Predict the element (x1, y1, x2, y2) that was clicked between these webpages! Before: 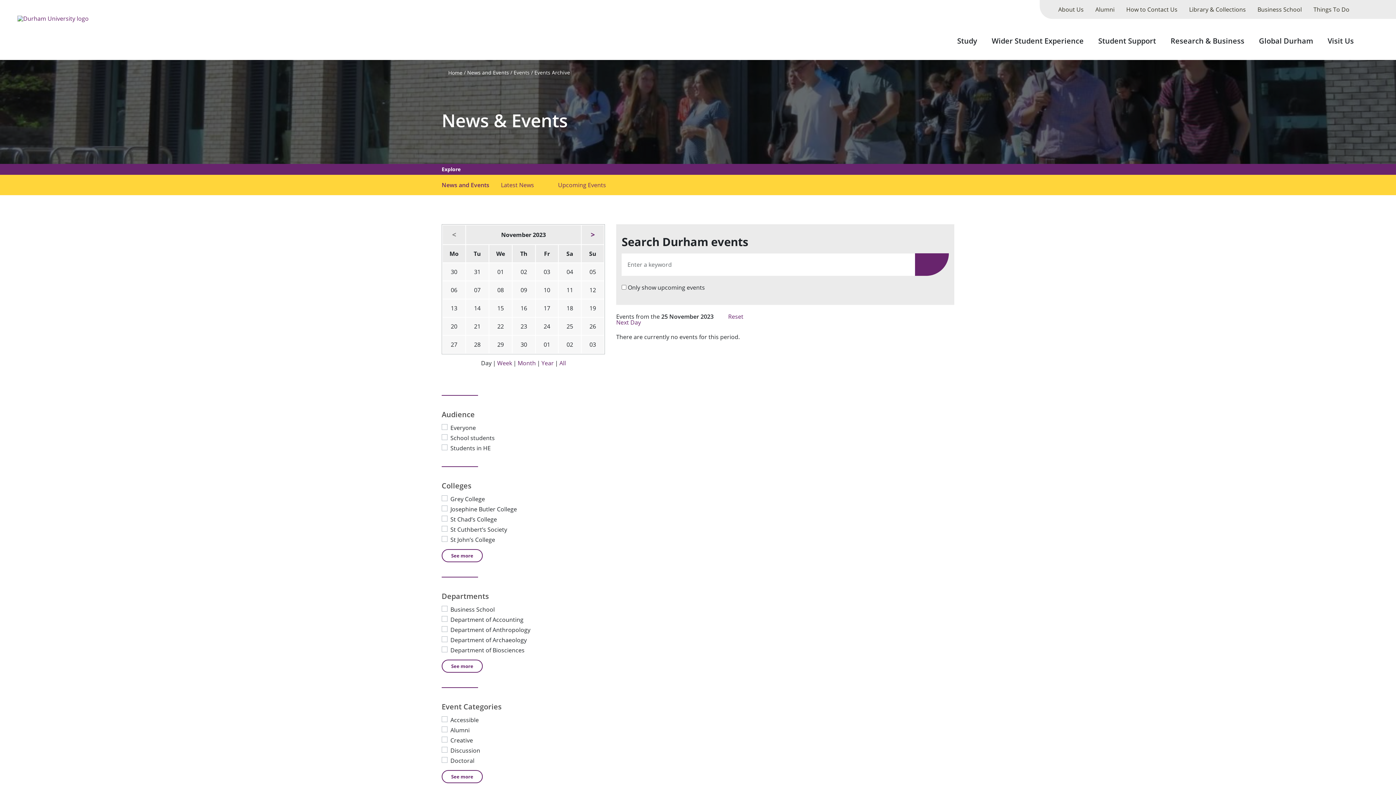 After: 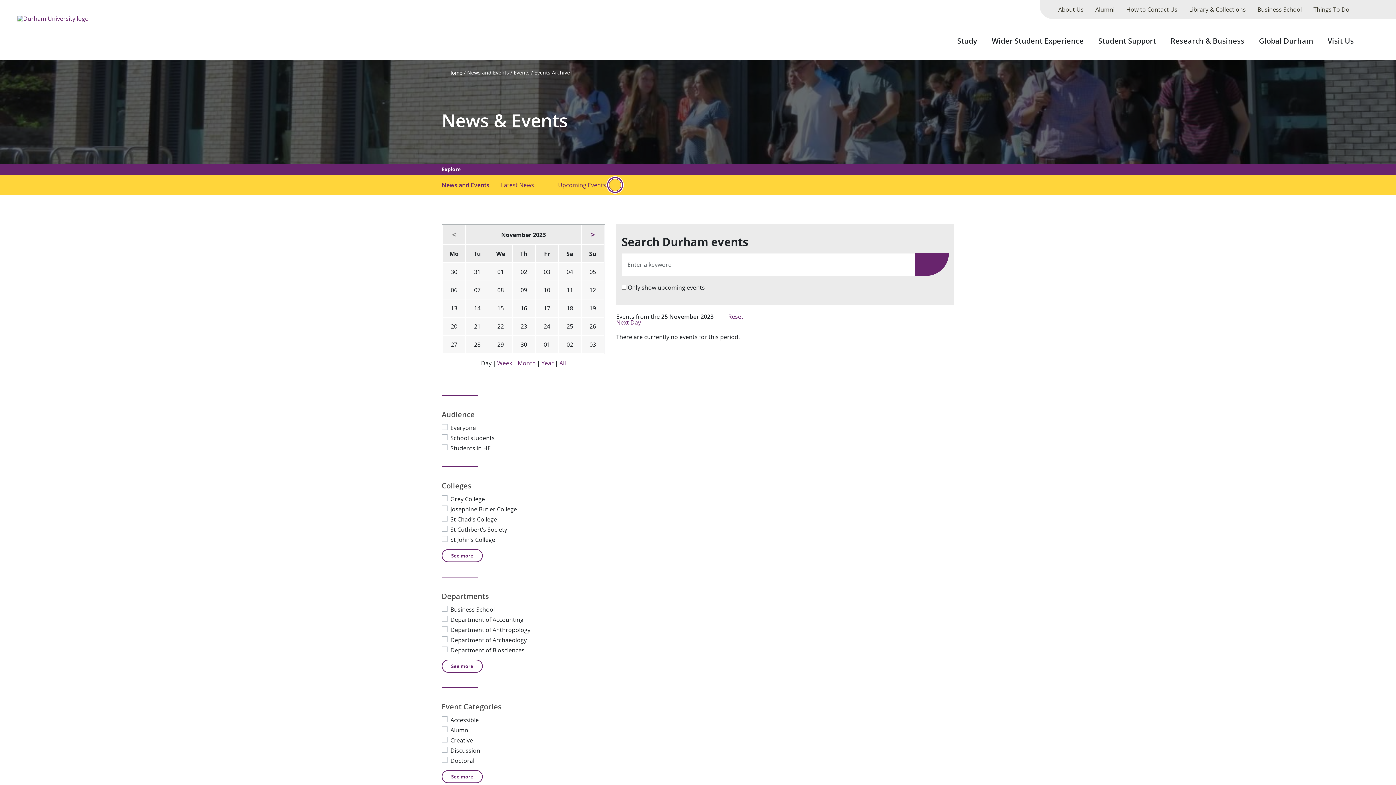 Action: label: submenu for "Upcoming Events" bbox: (609, 179, 621, 191)